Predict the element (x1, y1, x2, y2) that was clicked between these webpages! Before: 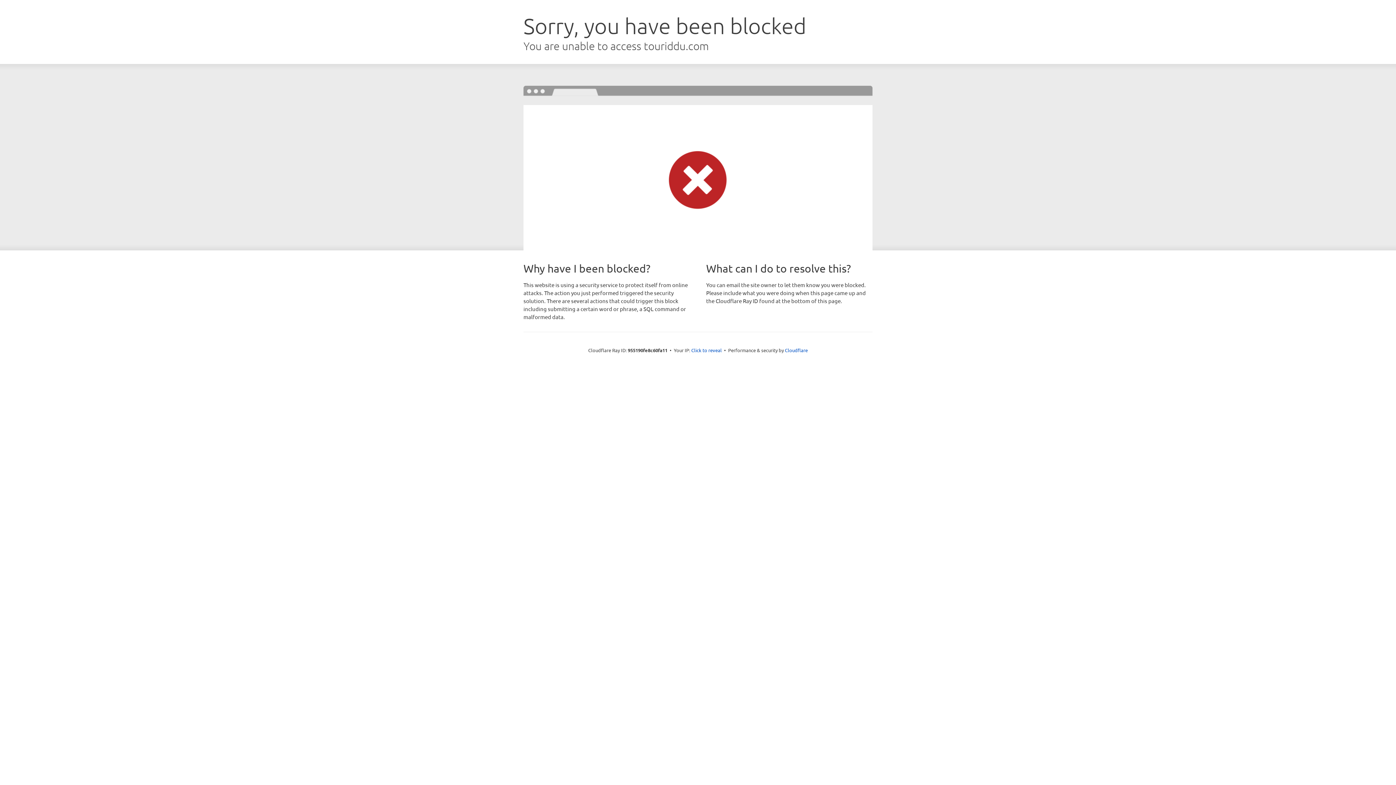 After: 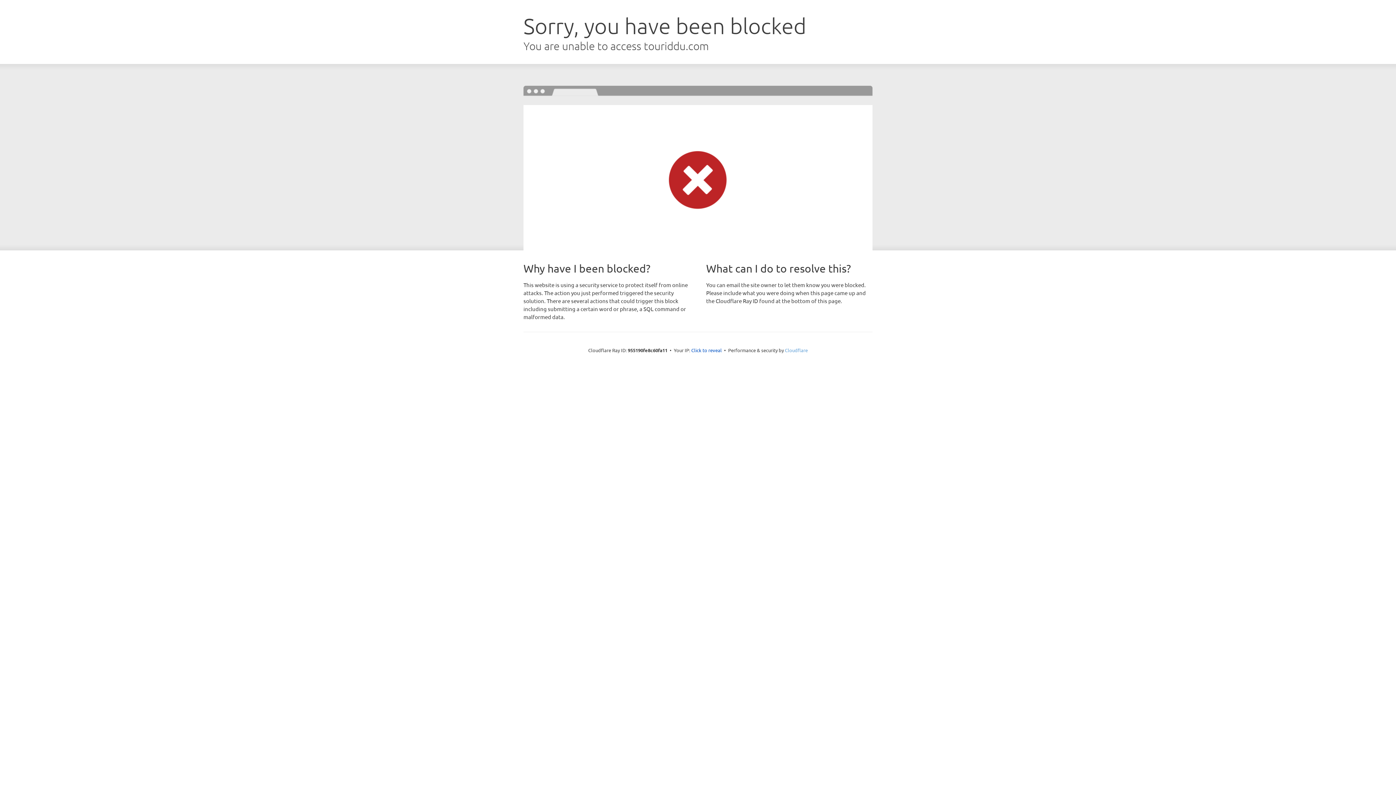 Action: label: Cloudflare bbox: (785, 347, 808, 353)